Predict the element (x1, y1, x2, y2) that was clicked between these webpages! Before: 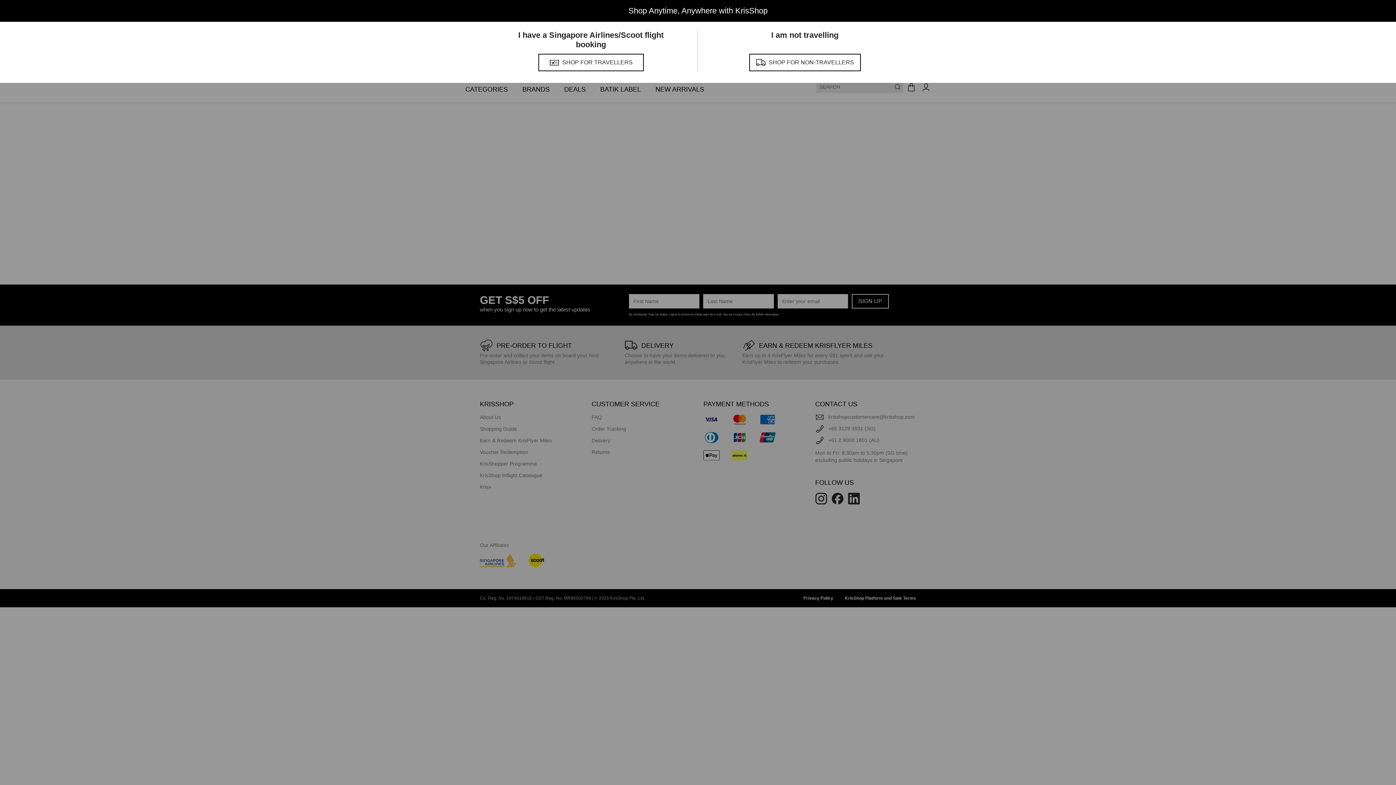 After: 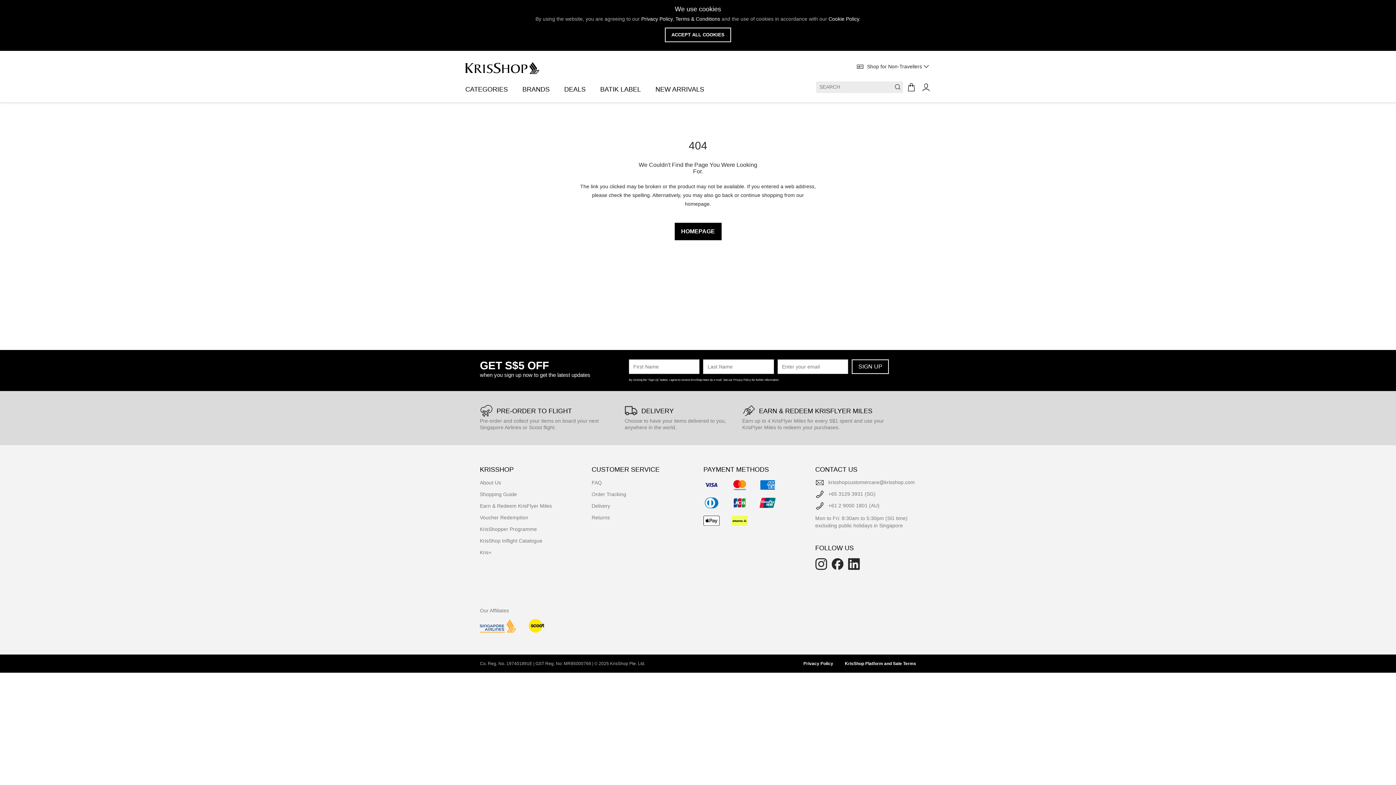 Action: label: SHOP FOR NON-TRAVELLERS bbox: (749, 53, 860, 71)